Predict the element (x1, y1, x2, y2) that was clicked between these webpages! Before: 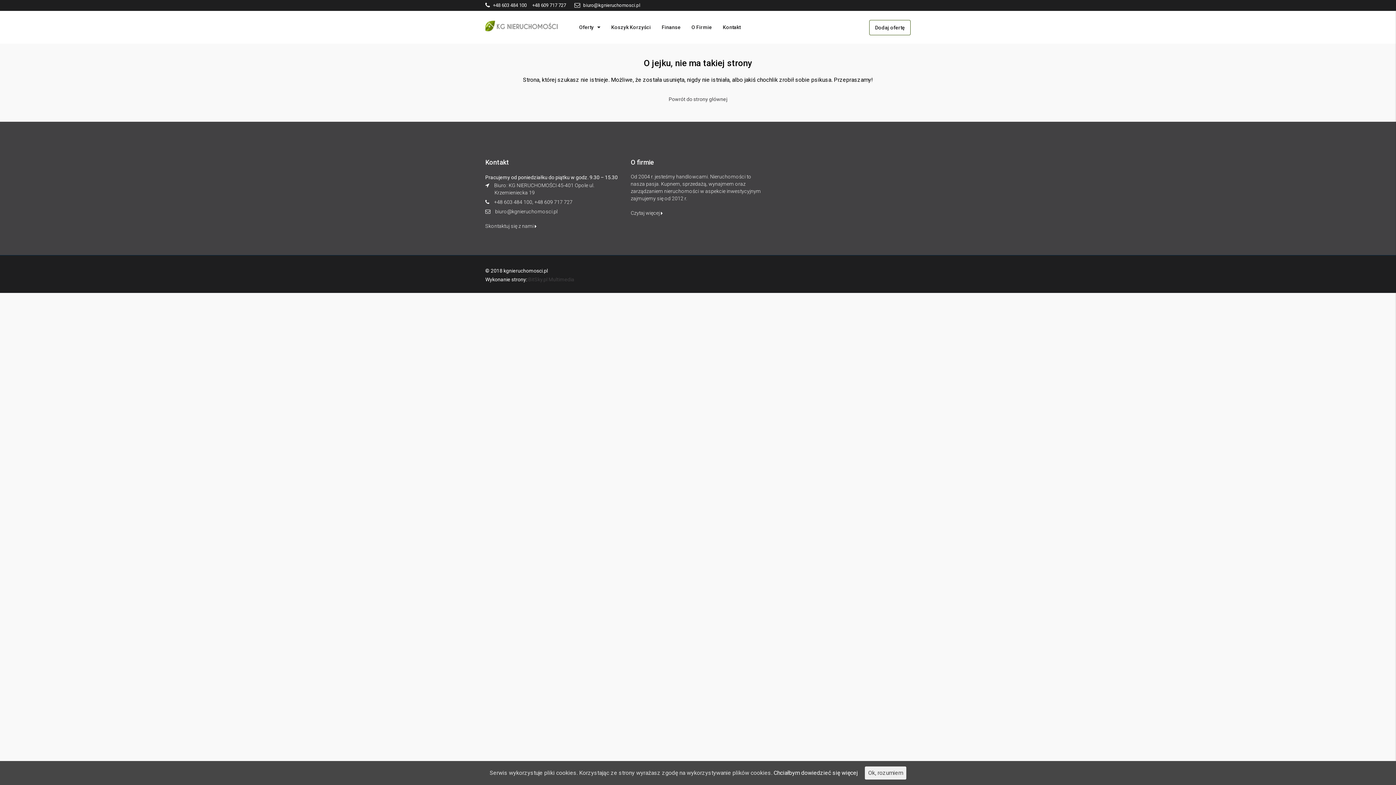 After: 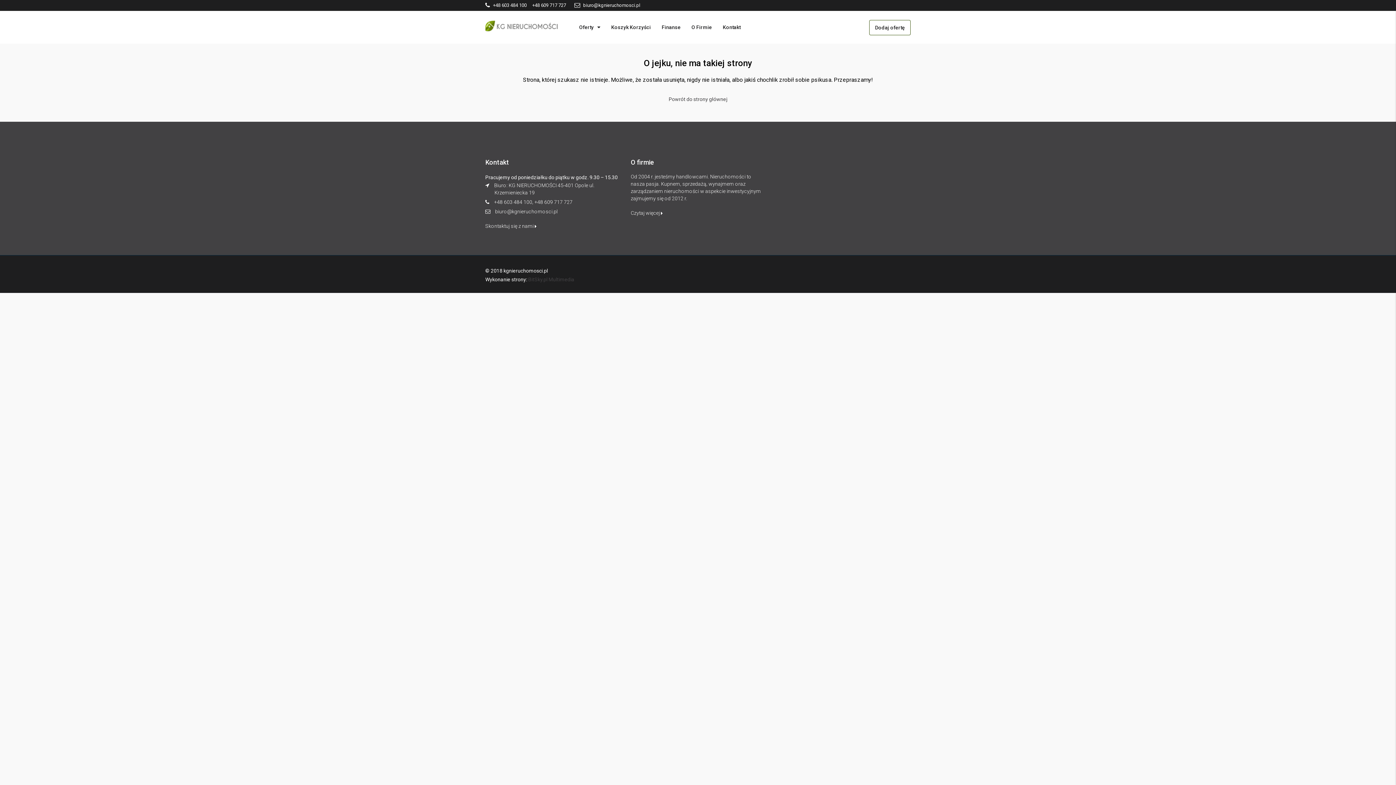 Action: bbox: (865, 766, 906, 780) label: Ok, rozumiem